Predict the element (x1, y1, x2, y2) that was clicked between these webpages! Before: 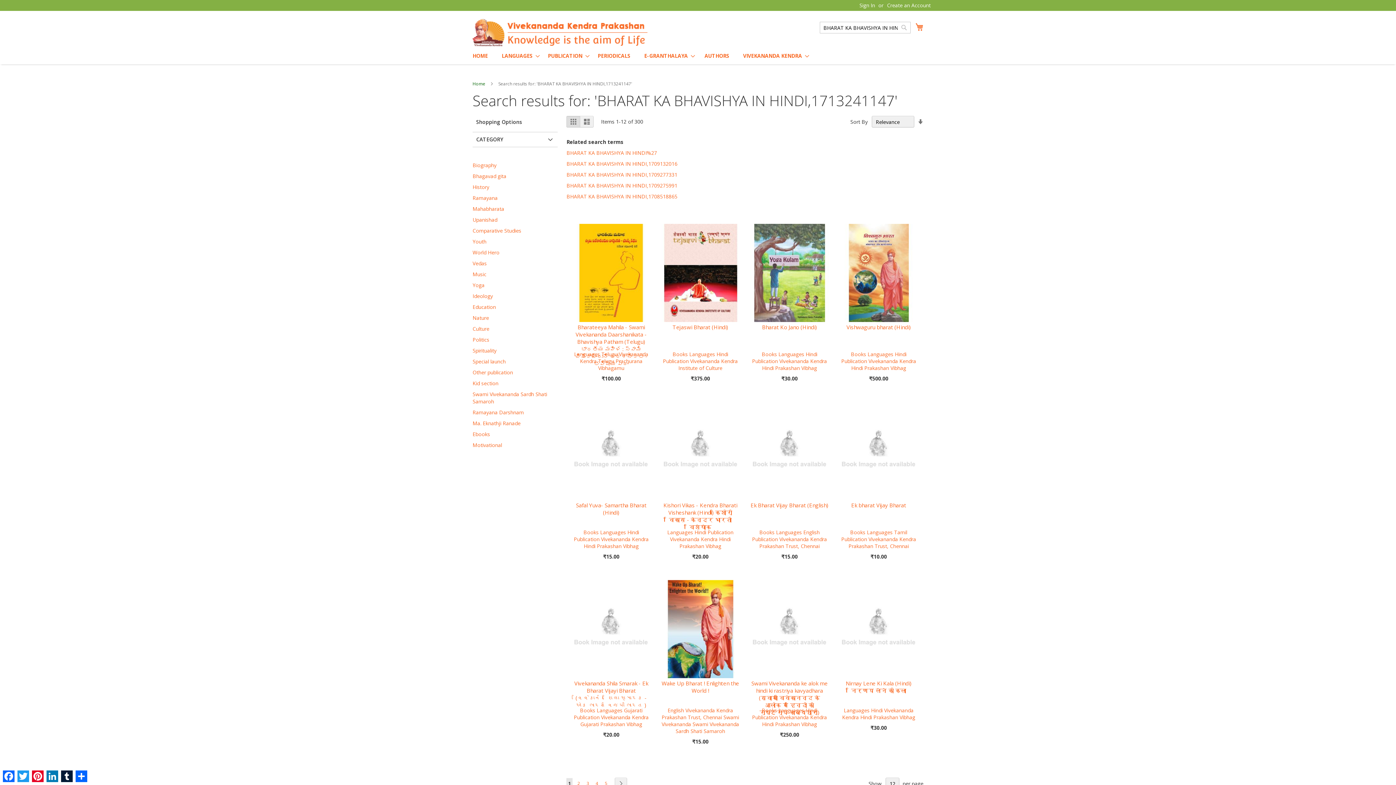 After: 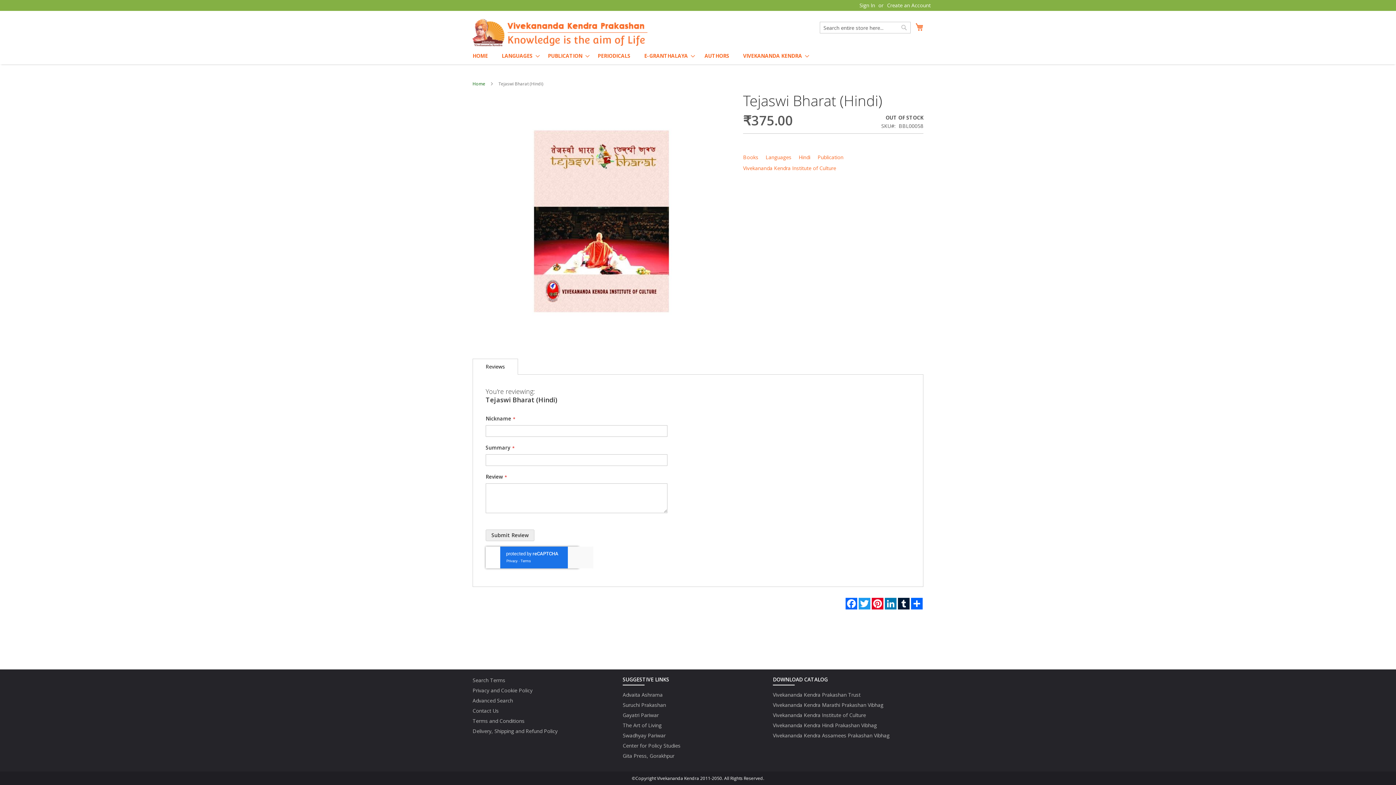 Action: label: Tejaswi Bharat (Hindi) bbox: (672, 323, 728, 331)